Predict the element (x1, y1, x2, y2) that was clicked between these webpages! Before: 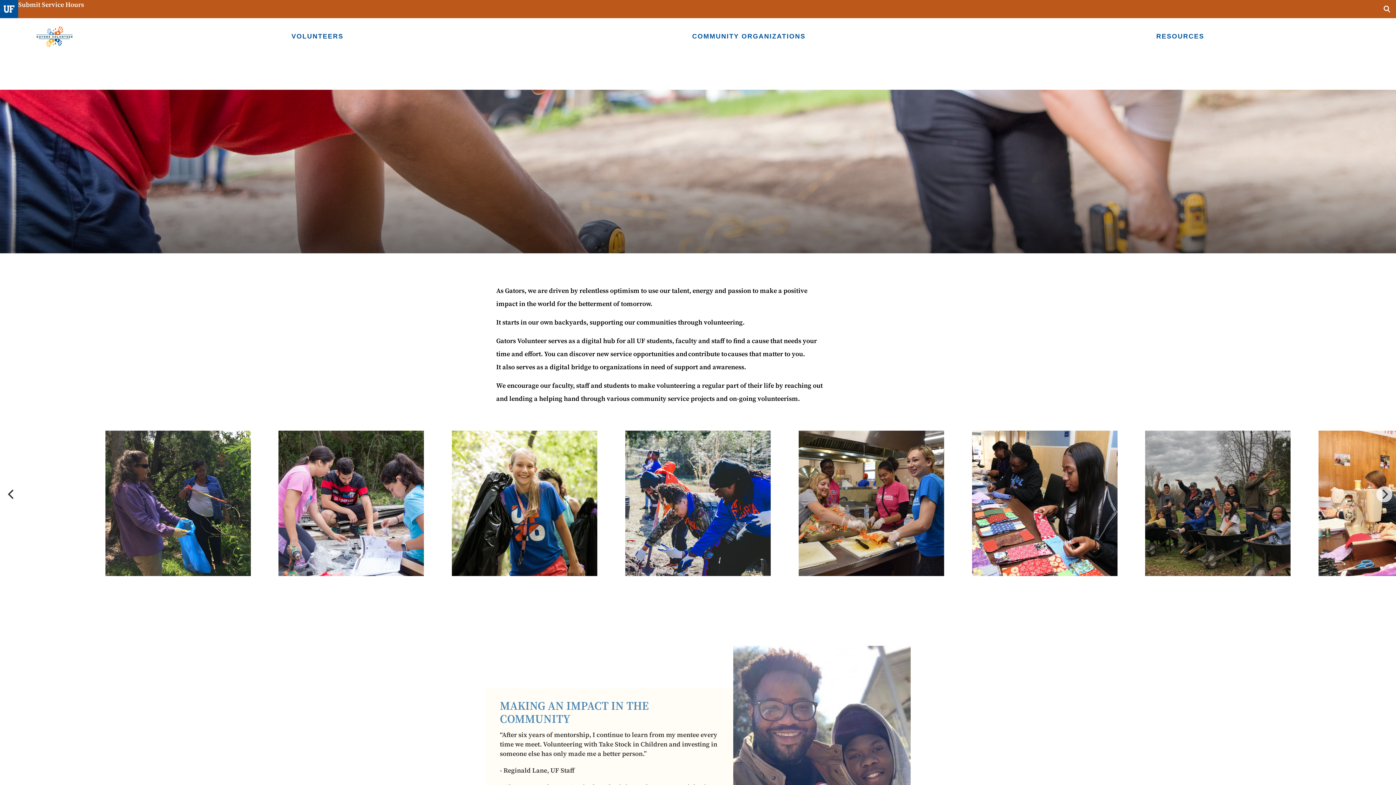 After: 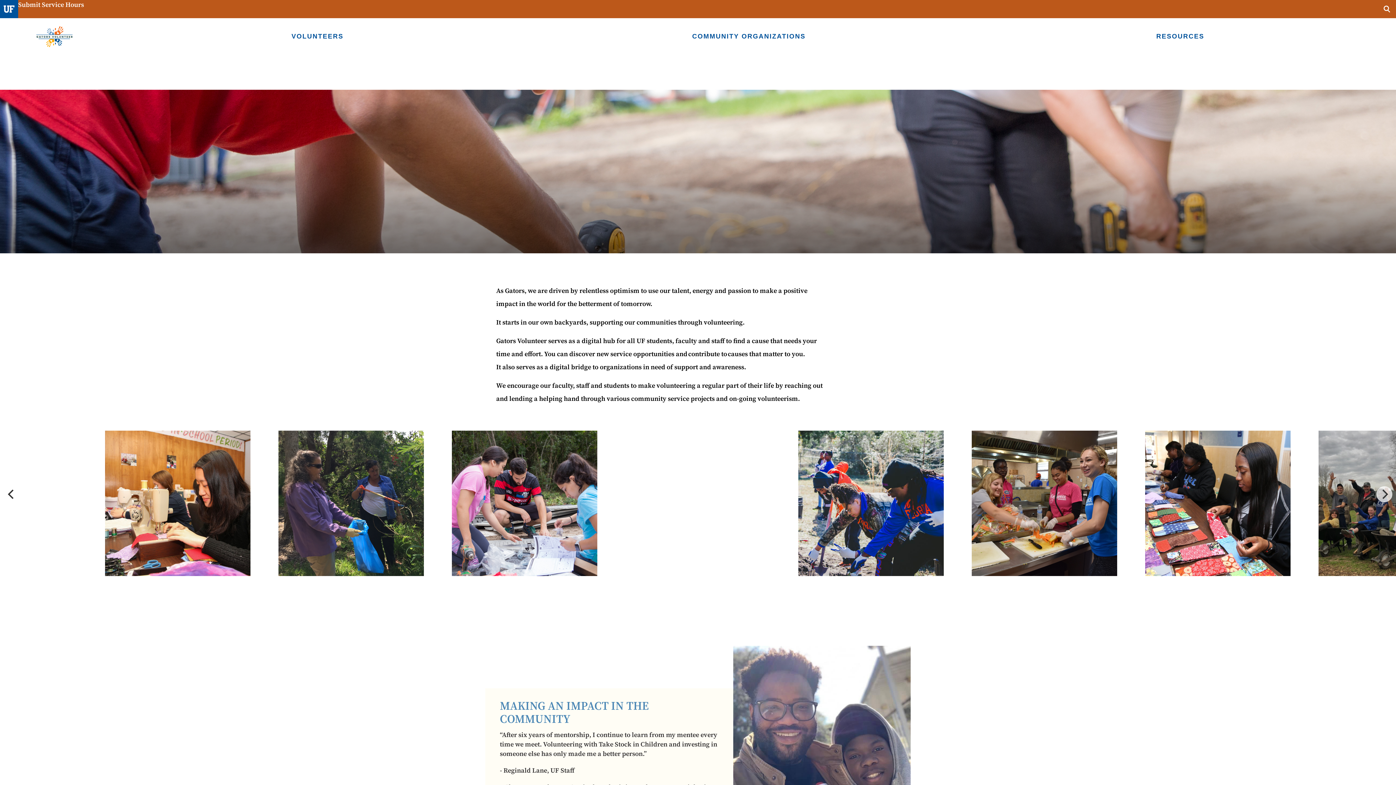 Action: label: Previous bbox: (3, 486, 19, 502)